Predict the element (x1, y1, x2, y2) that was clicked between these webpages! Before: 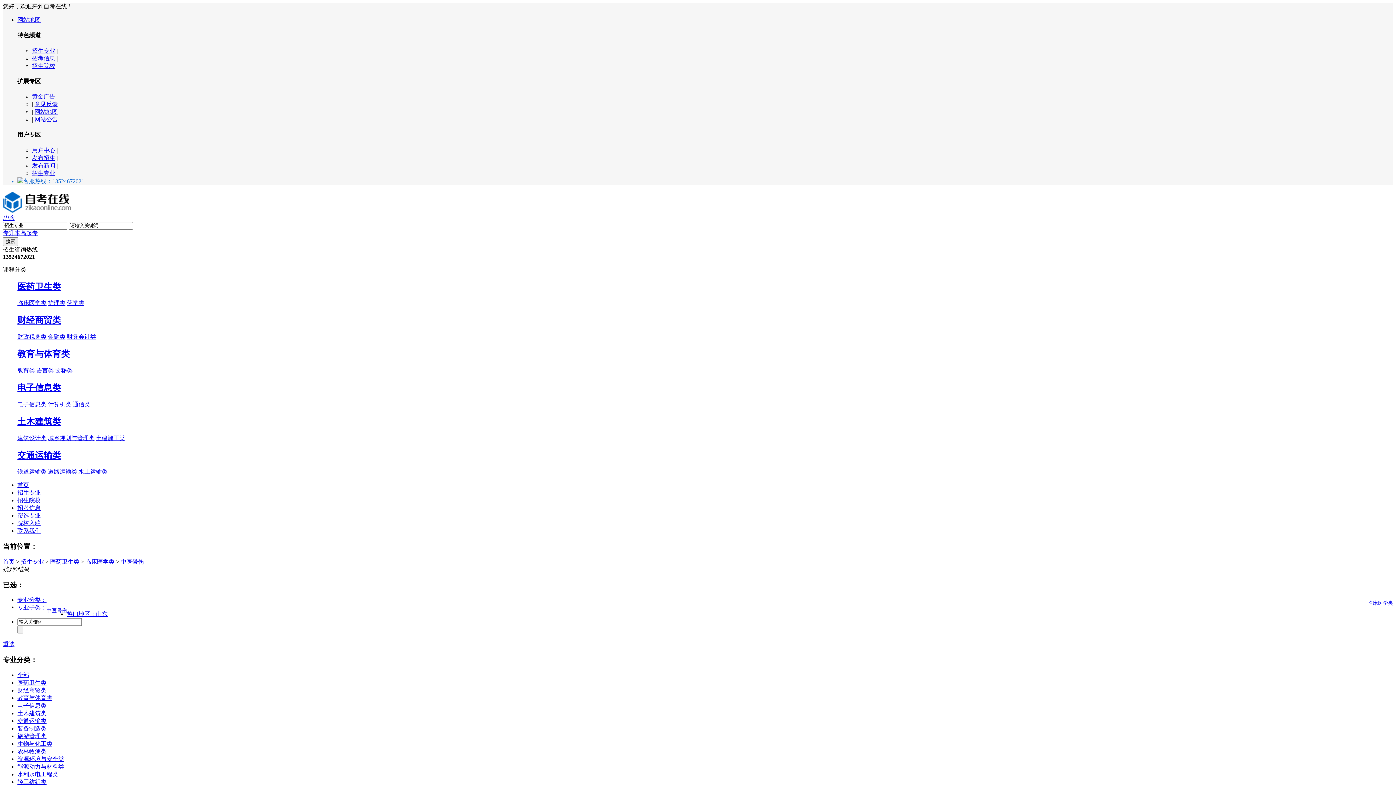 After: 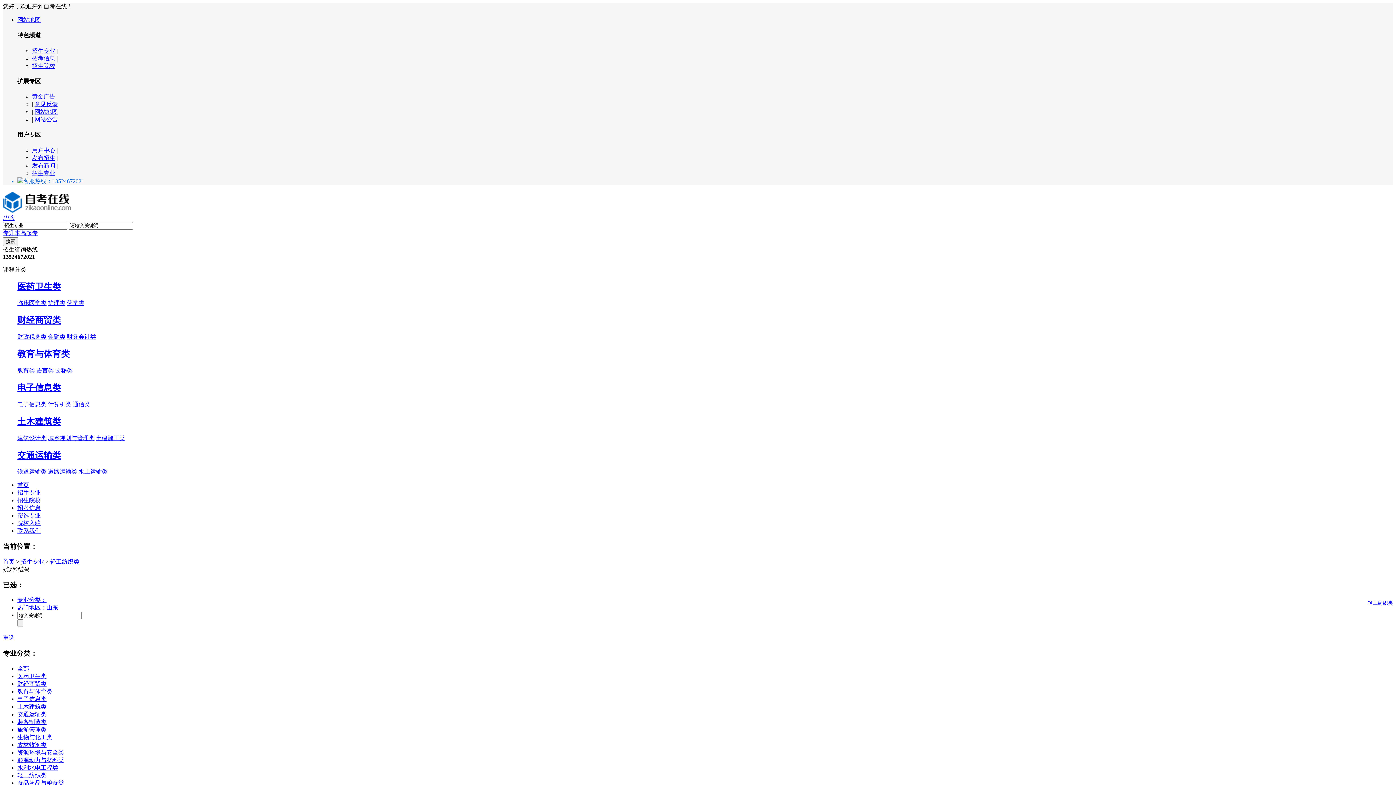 Action: bbox: (17, 779, 46, 785) label: 轻工纺织类